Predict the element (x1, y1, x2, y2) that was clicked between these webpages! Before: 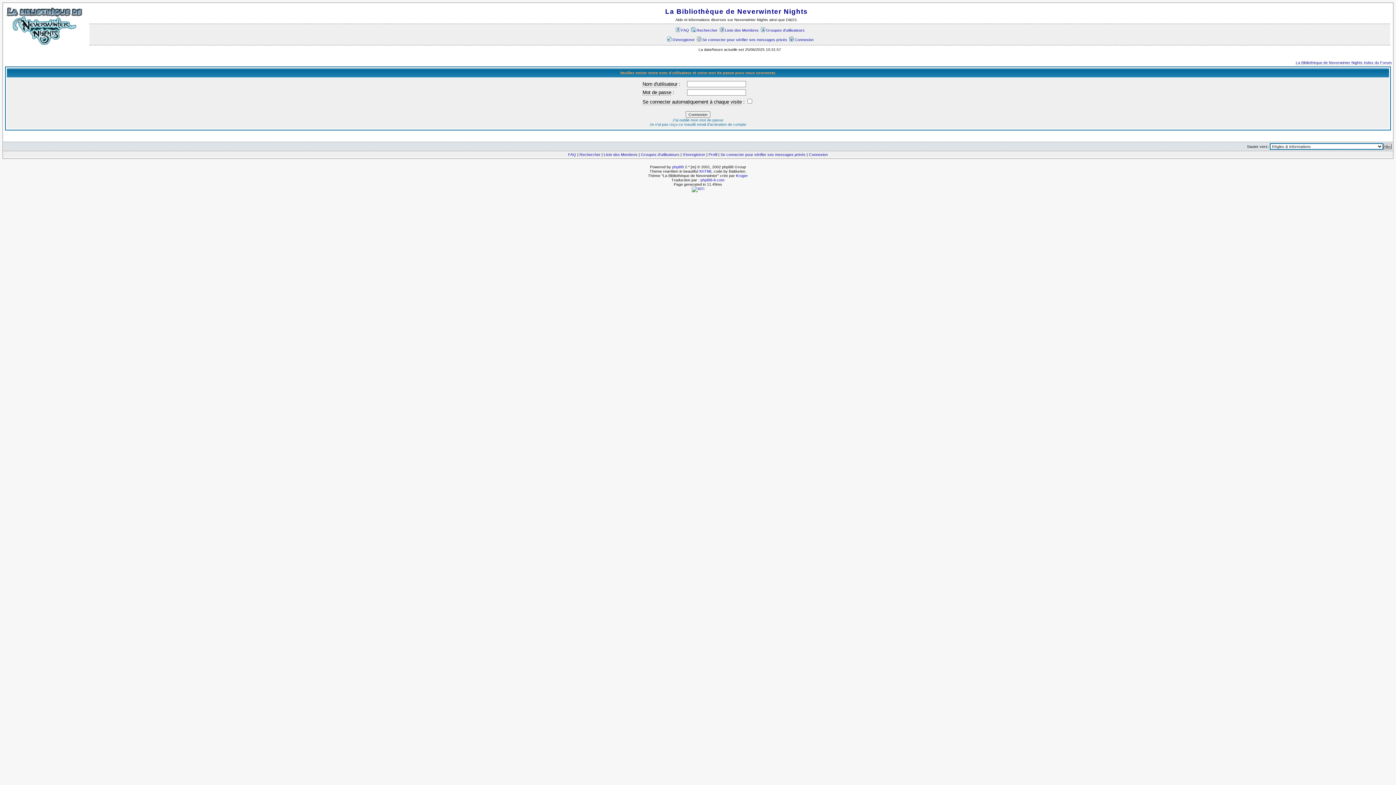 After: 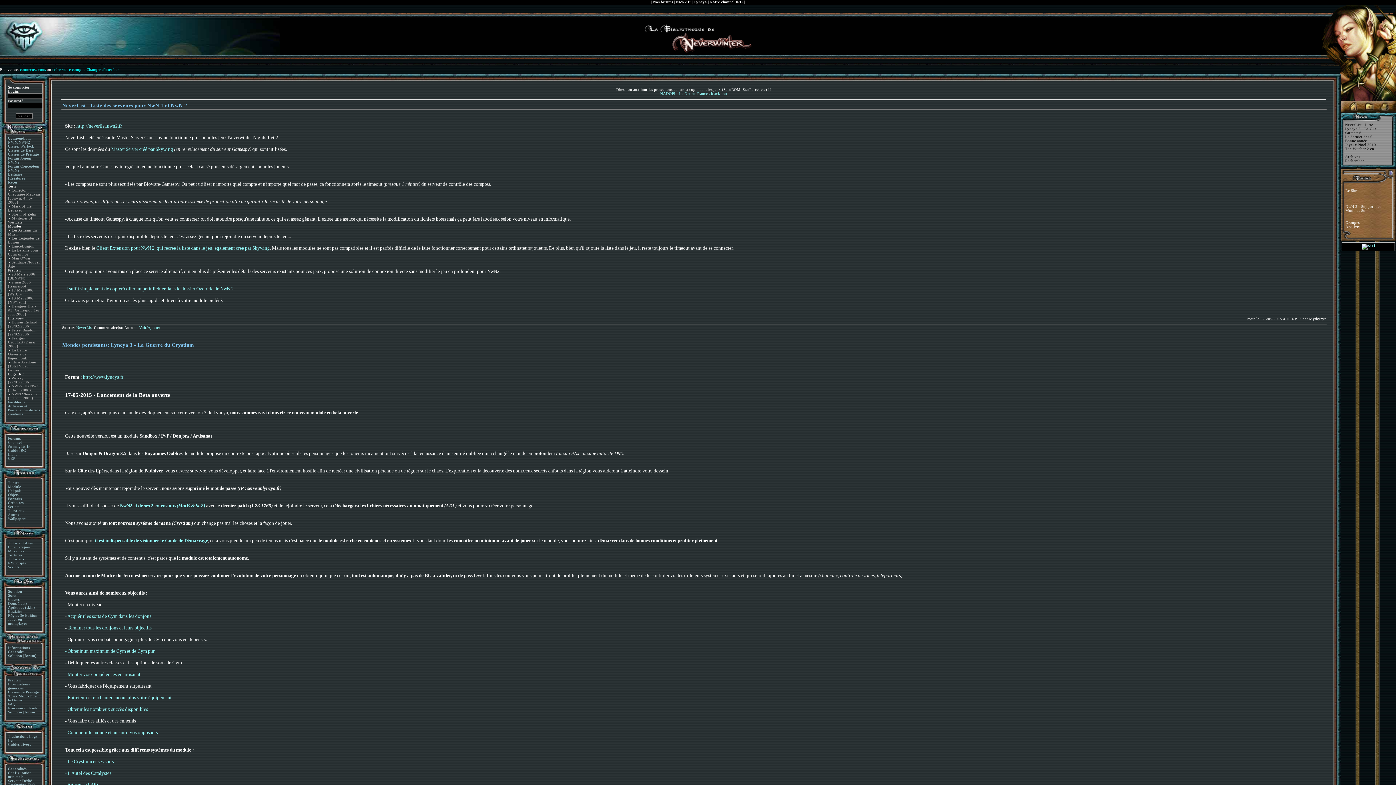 Action: label: La Bibliothèque de Neverwinter Nights bbox: (665, 7, 808, 15)